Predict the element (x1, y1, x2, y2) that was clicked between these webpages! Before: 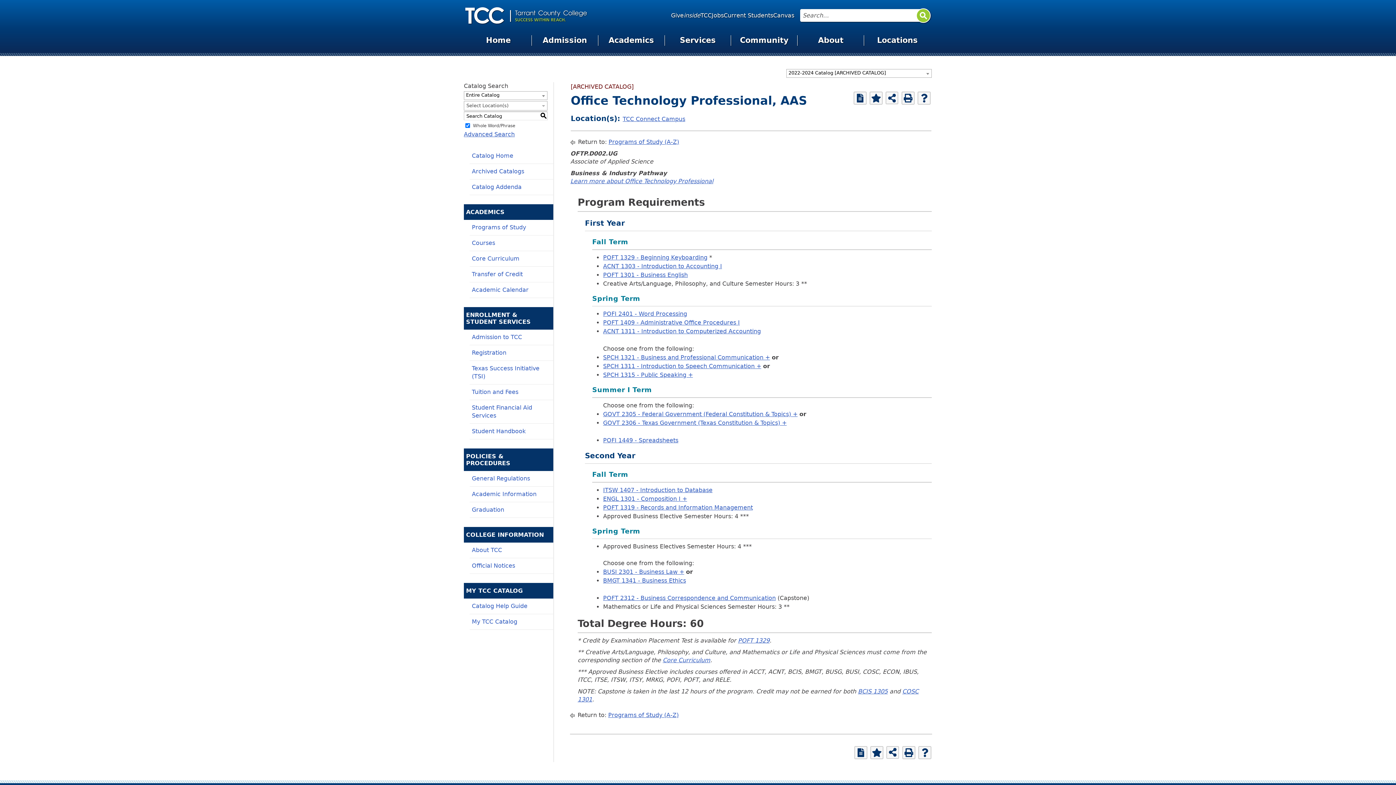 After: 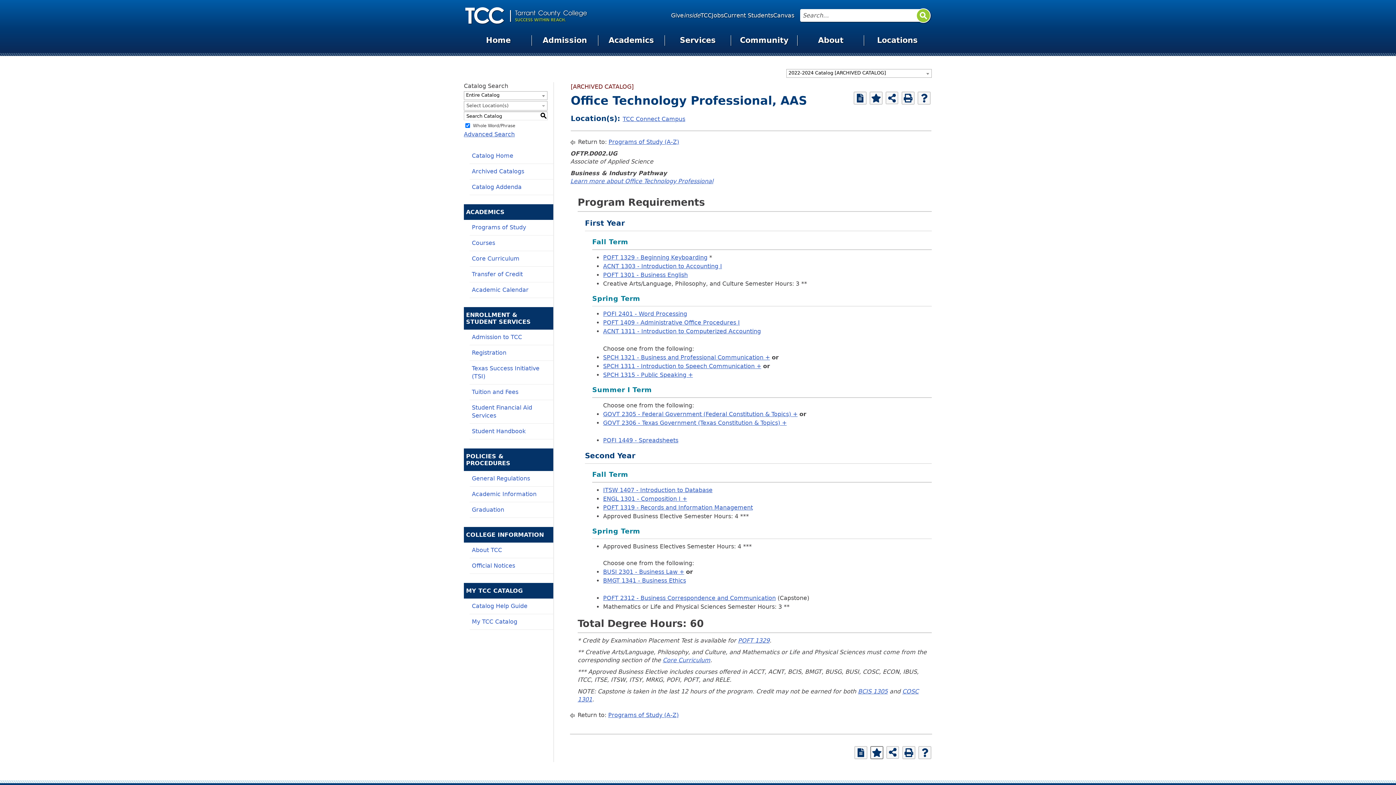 Action: bbox: (870, 746, 883, 759) label: Add to My Favorites (opens a new window)